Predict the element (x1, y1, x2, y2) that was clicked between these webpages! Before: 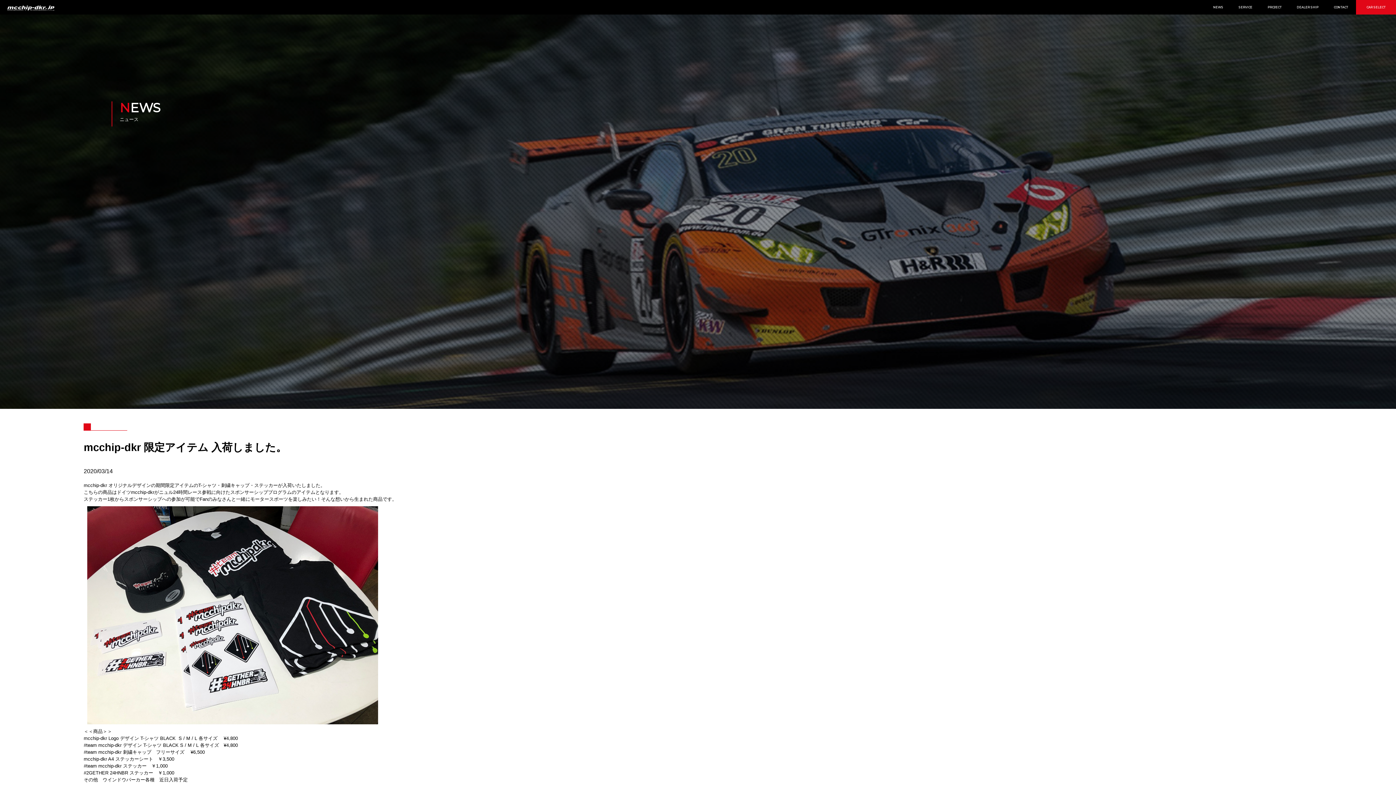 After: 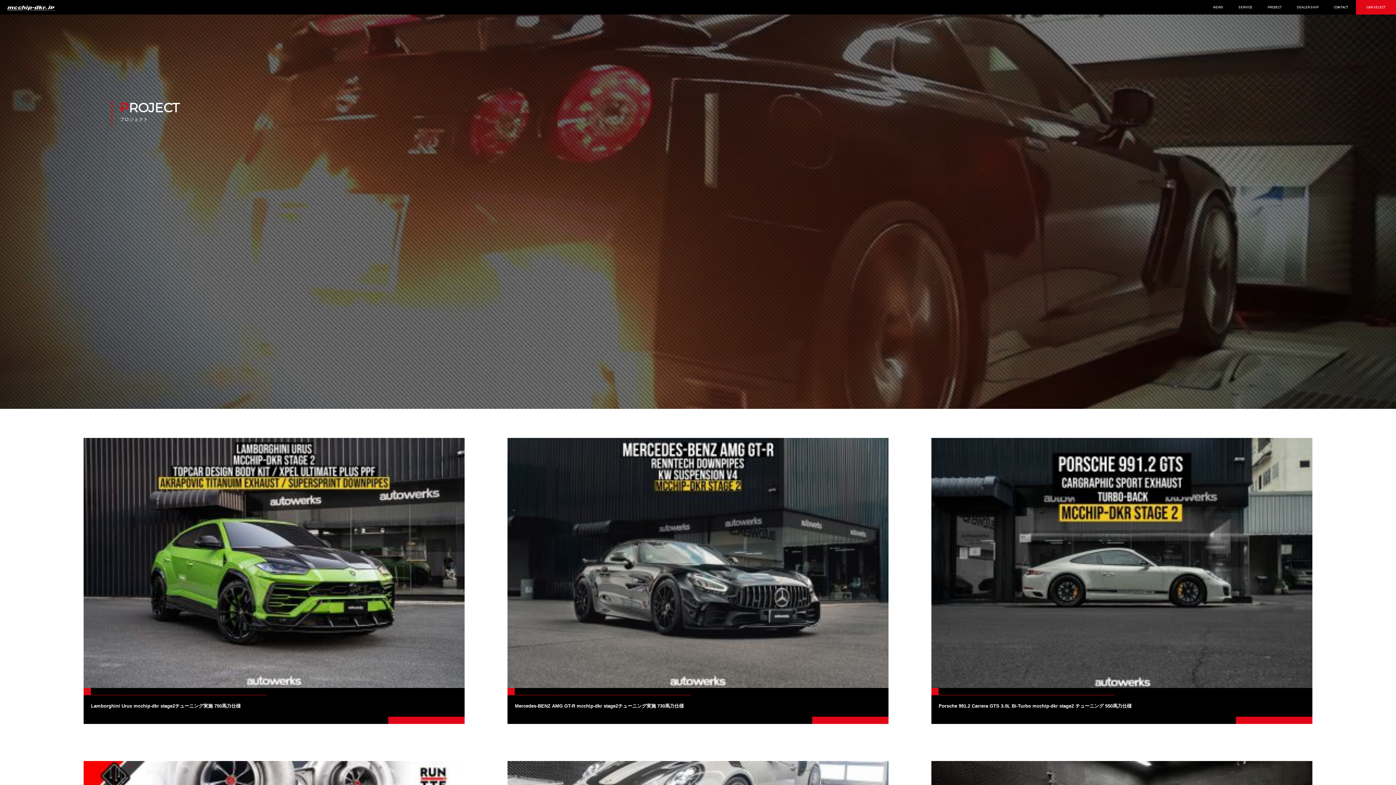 Action: bbox: (1260, 0, 1289, 14) label: PROJECT